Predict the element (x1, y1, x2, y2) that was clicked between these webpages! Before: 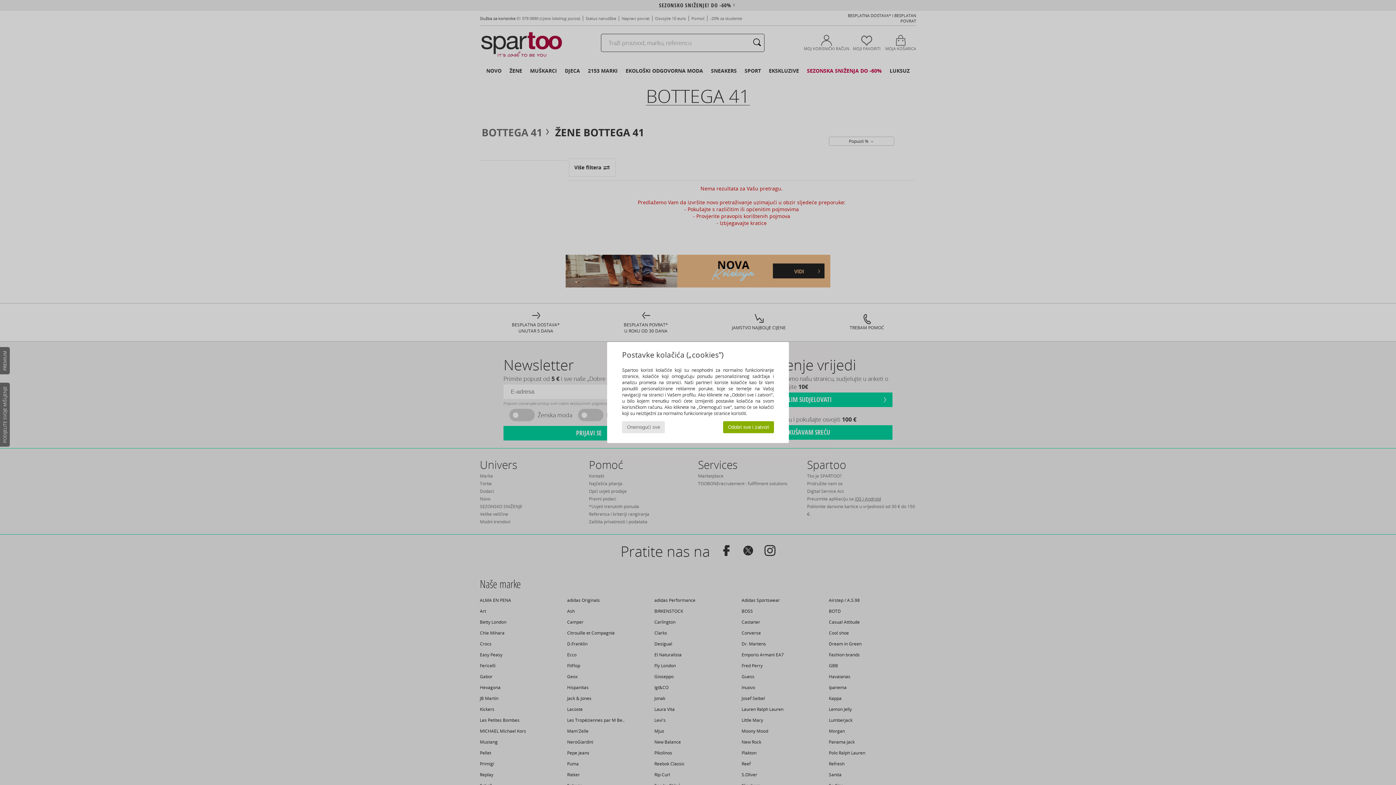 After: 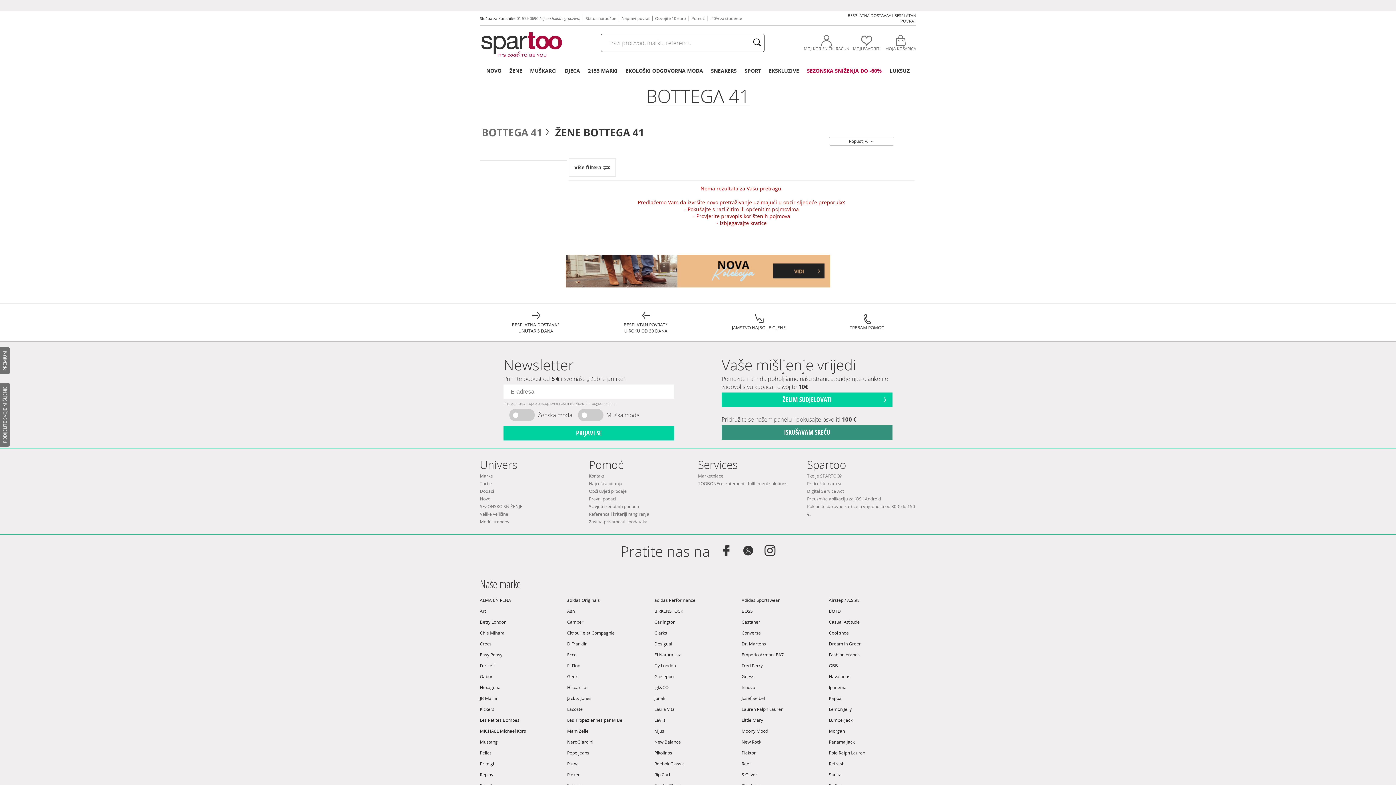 Action: bbox: (723, 421, 774, 433) label: Odobri sve i zatvori